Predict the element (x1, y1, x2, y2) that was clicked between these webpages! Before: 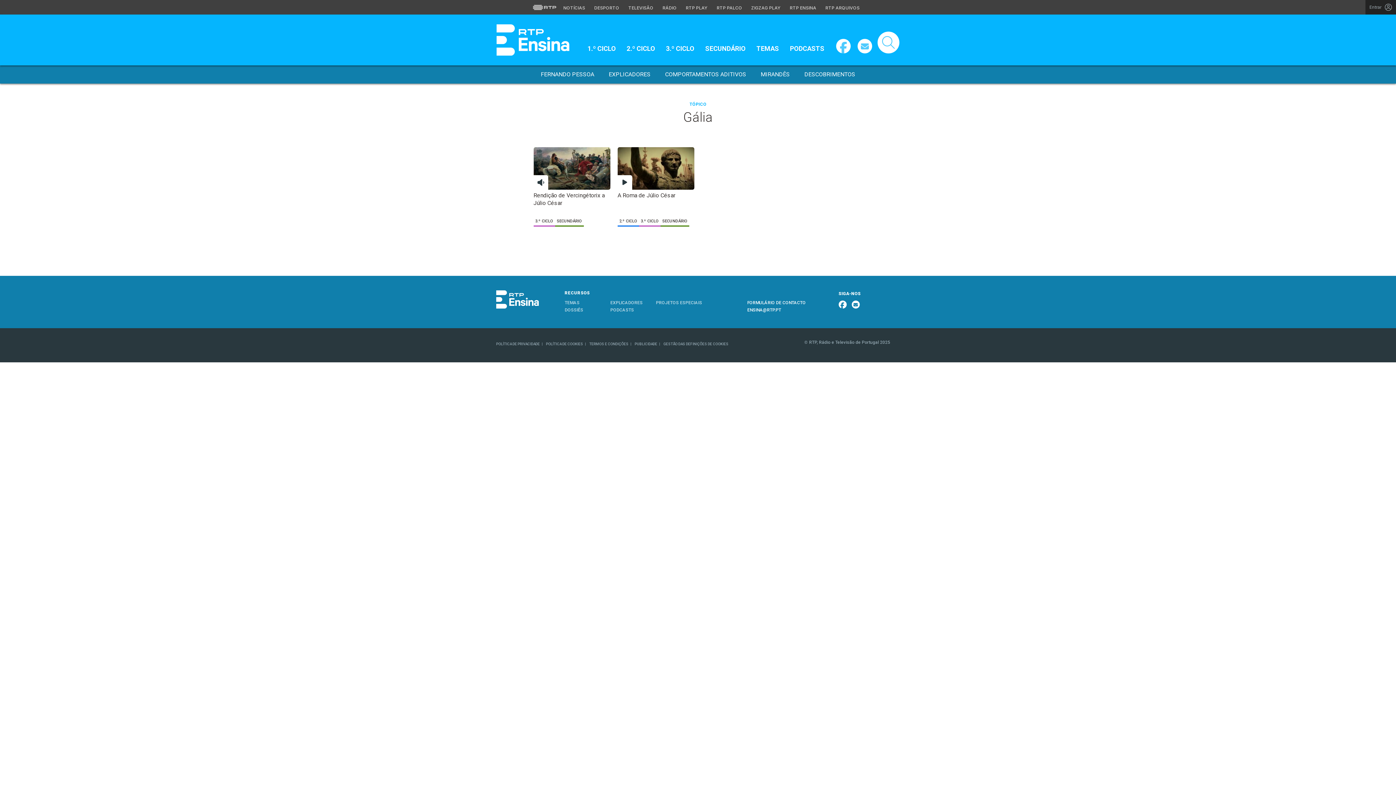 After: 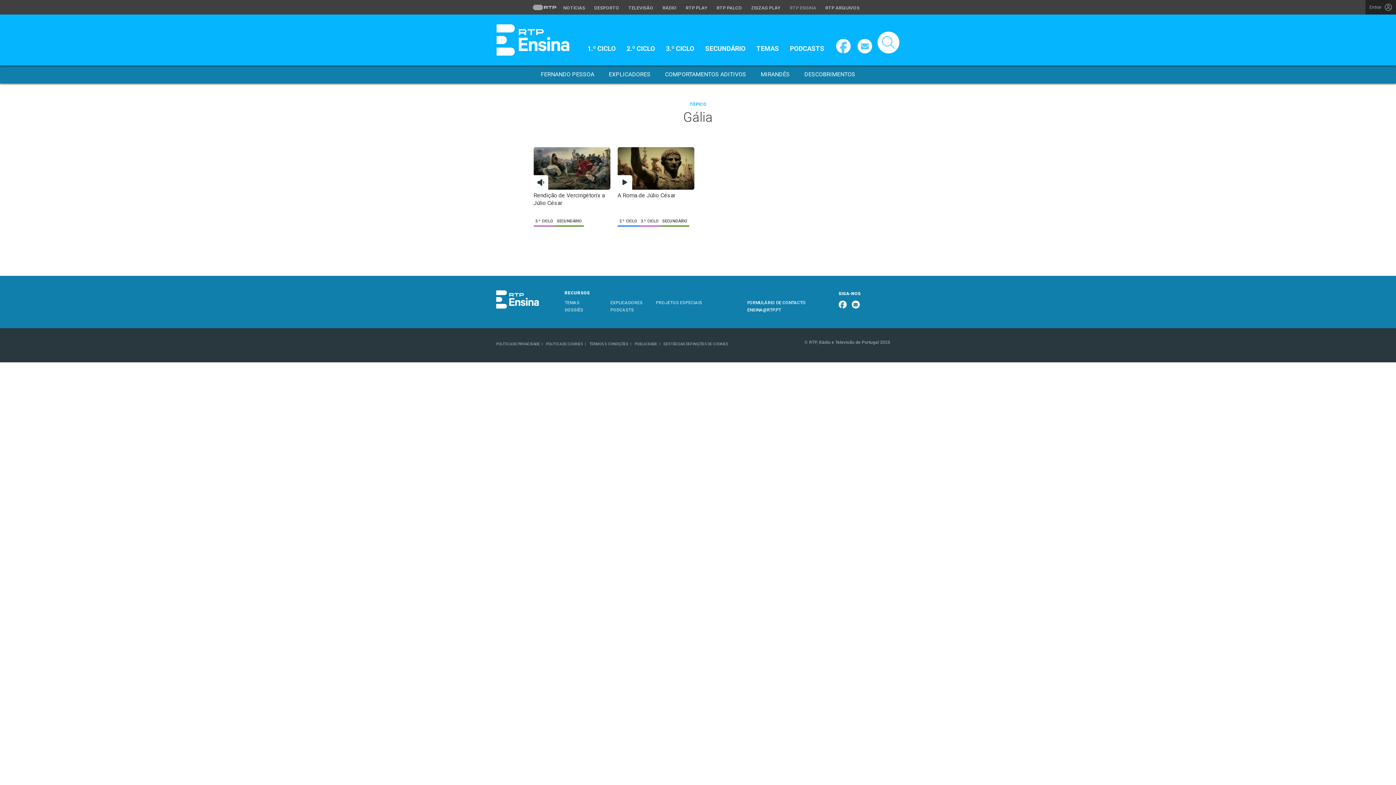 Action: bbox: (786, 4, 820, 11) label: Aceder ao RTP Ensina